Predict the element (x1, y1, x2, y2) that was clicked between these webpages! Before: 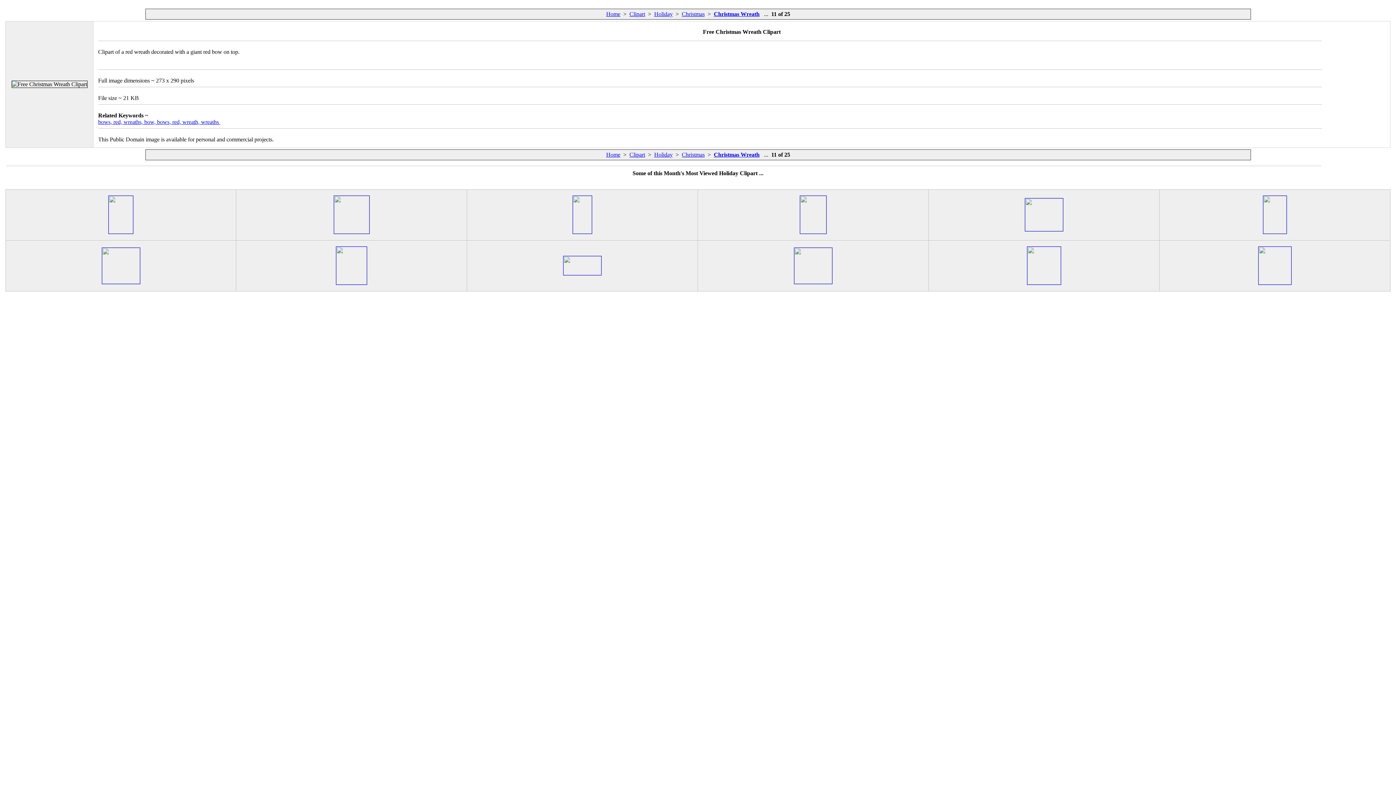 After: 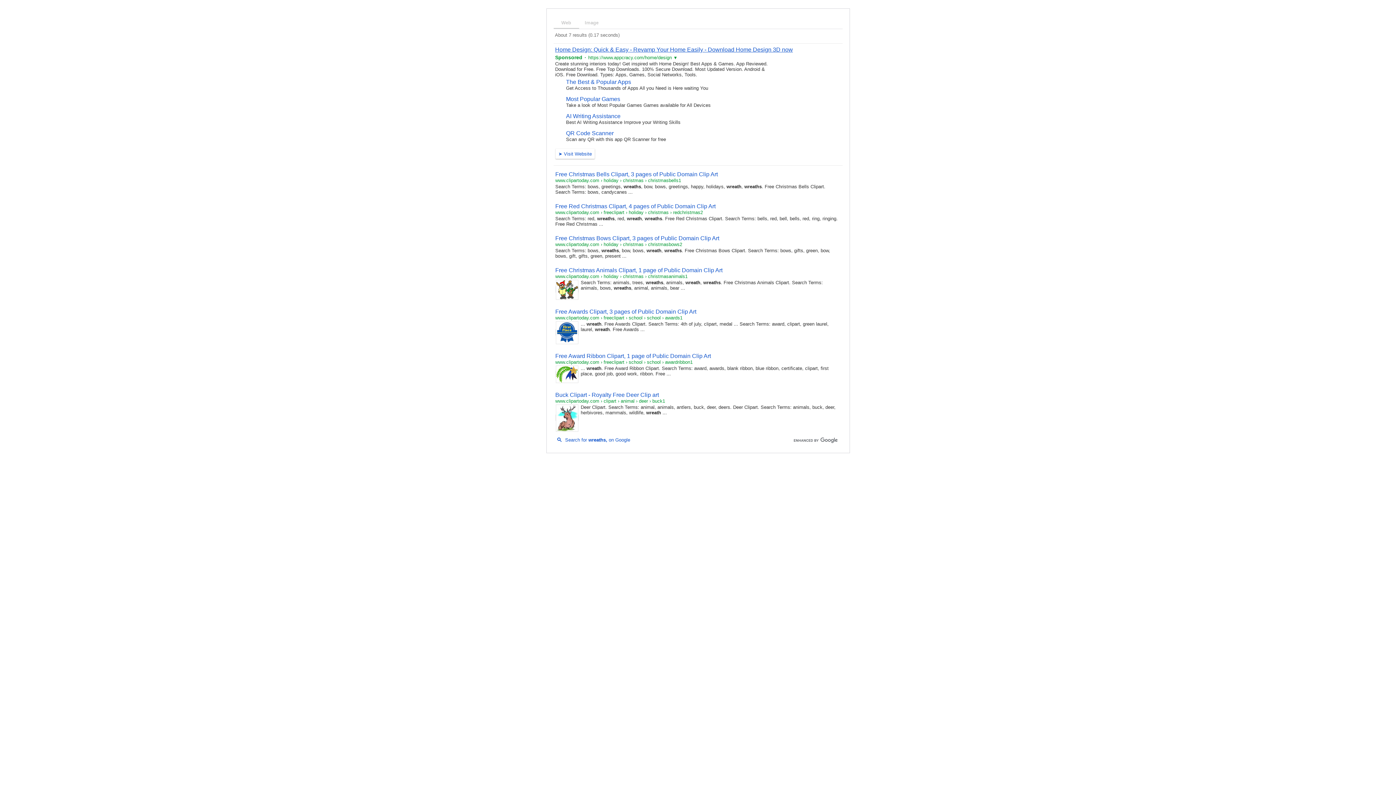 Action: bbox: (123, 118, 144, 125) label: wreaths, 